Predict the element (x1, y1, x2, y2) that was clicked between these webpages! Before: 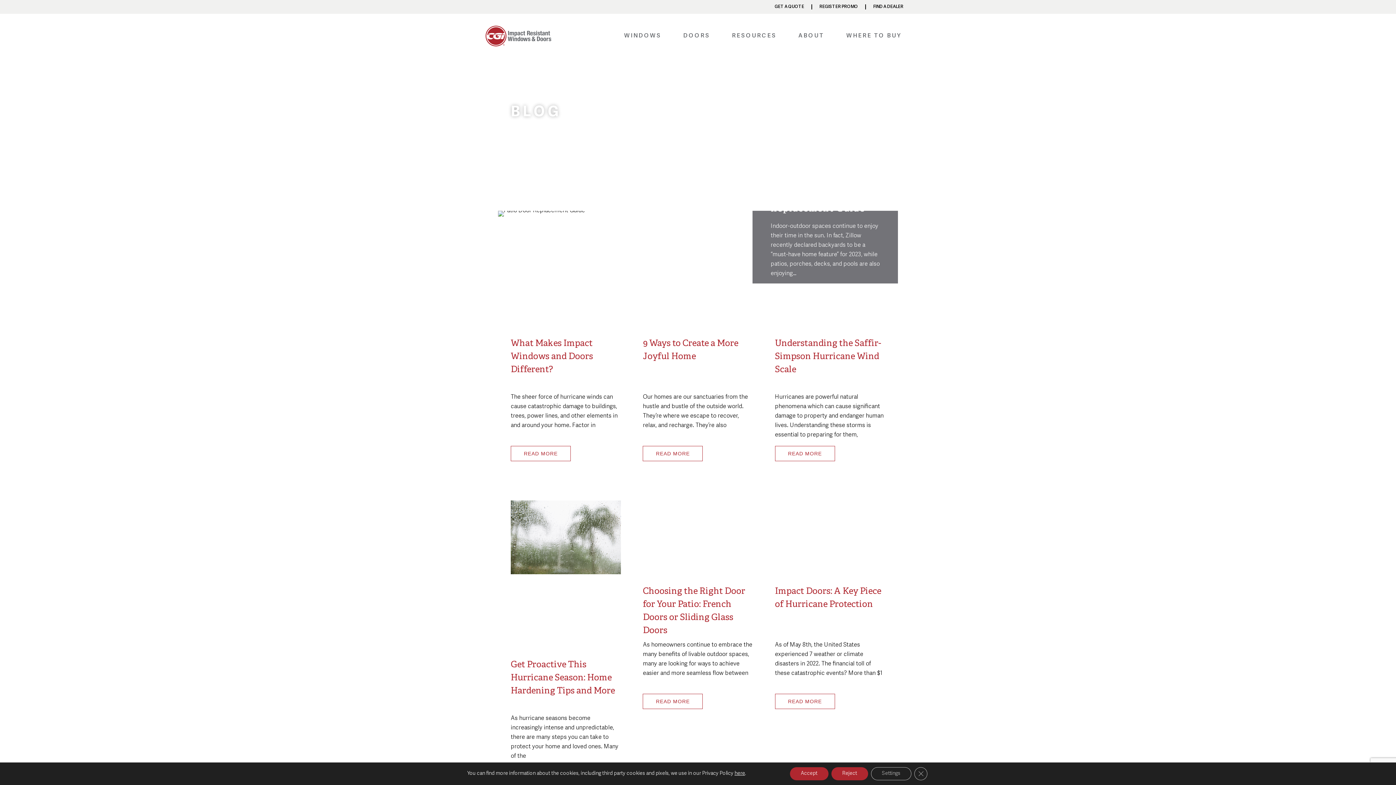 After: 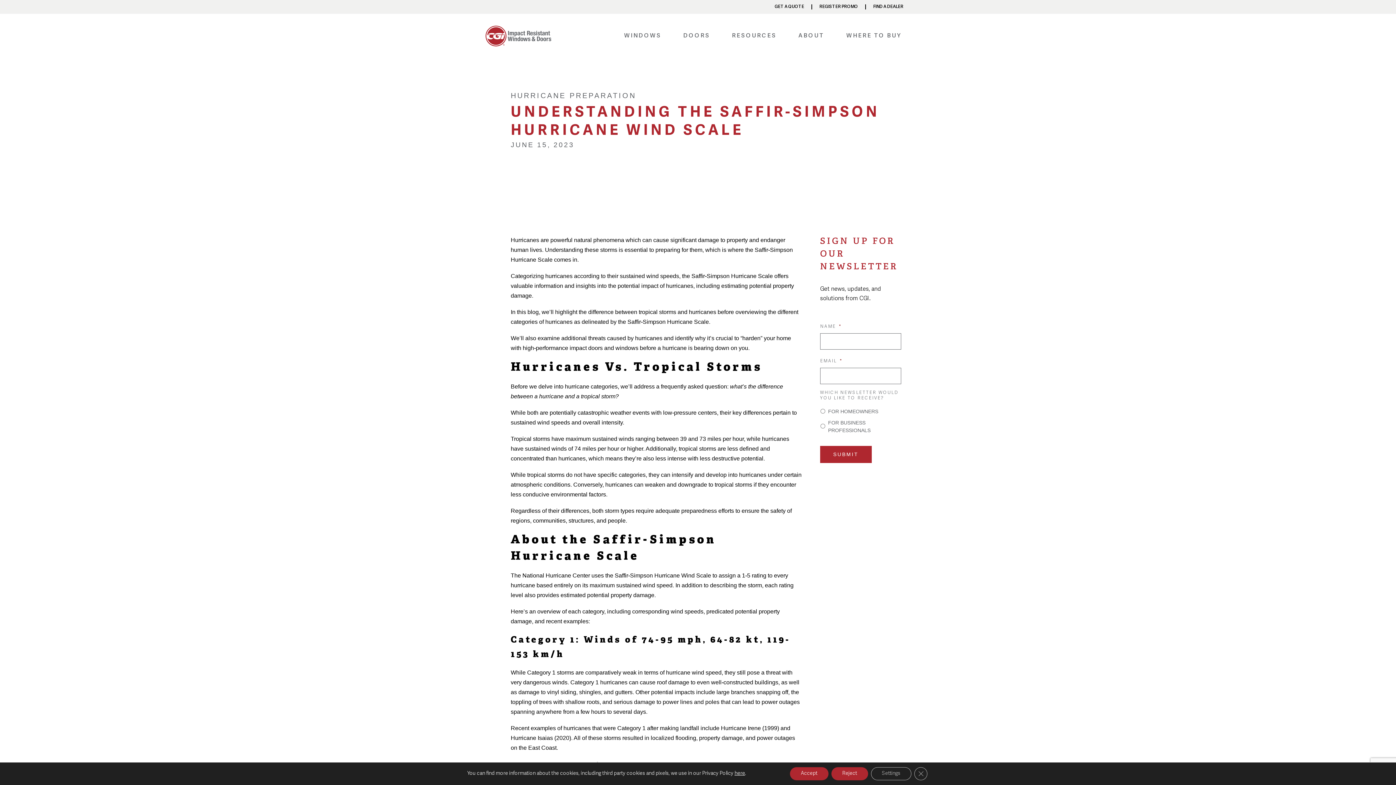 Action: label: Understanding the Saffir-Simpson Hurricane Wind Scale bbox: (775, 338, 881, 375)